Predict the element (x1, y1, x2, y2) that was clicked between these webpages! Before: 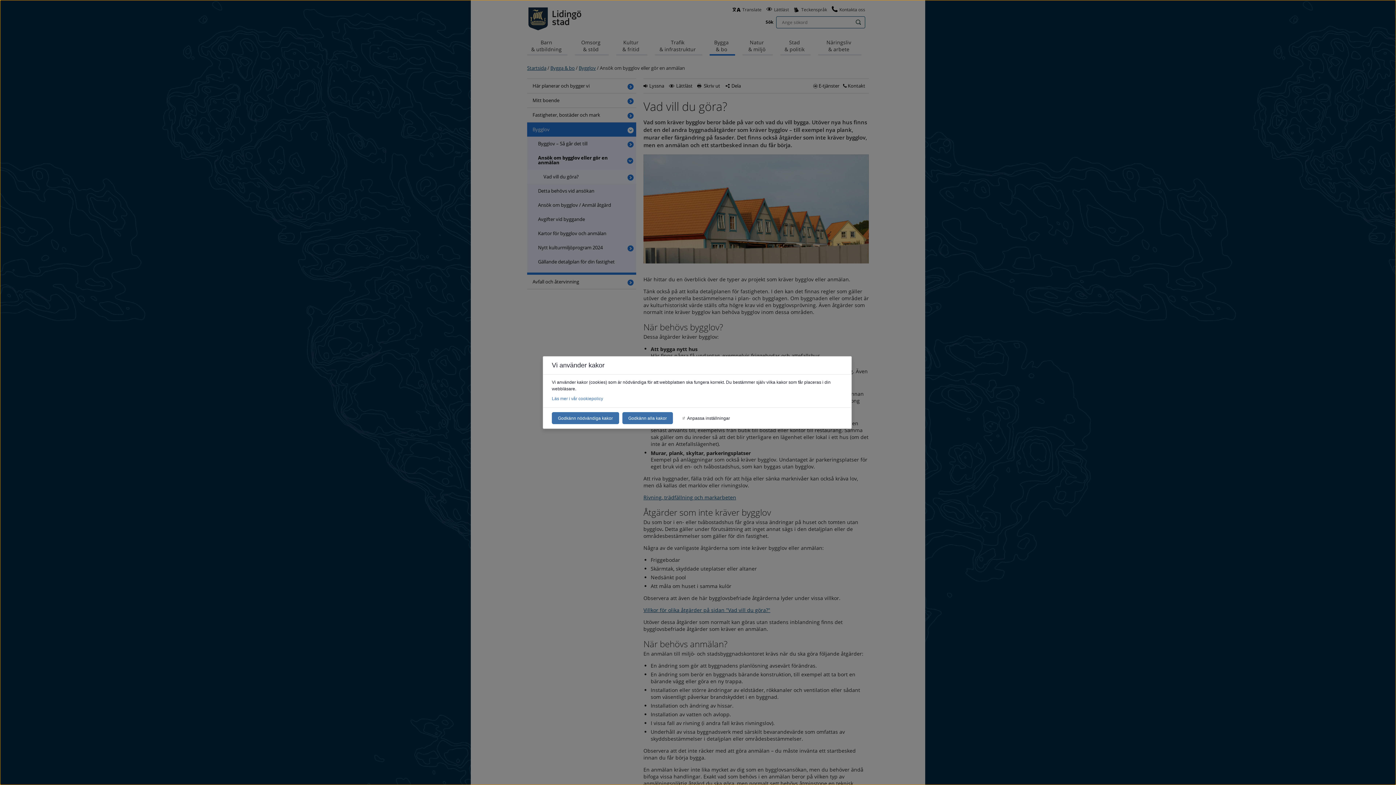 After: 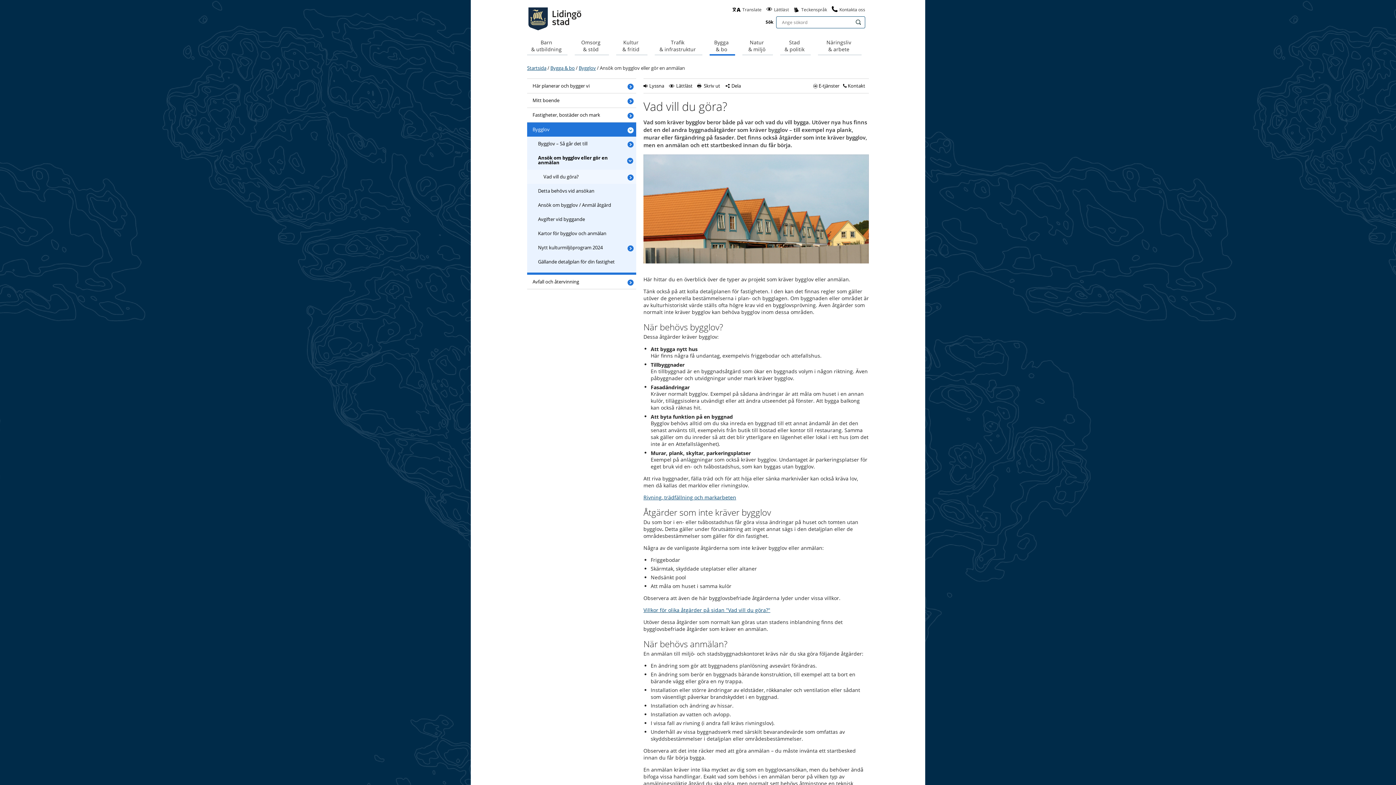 Action: label: Godkänn alla kakor bbox: (622, 412, 673, 424)